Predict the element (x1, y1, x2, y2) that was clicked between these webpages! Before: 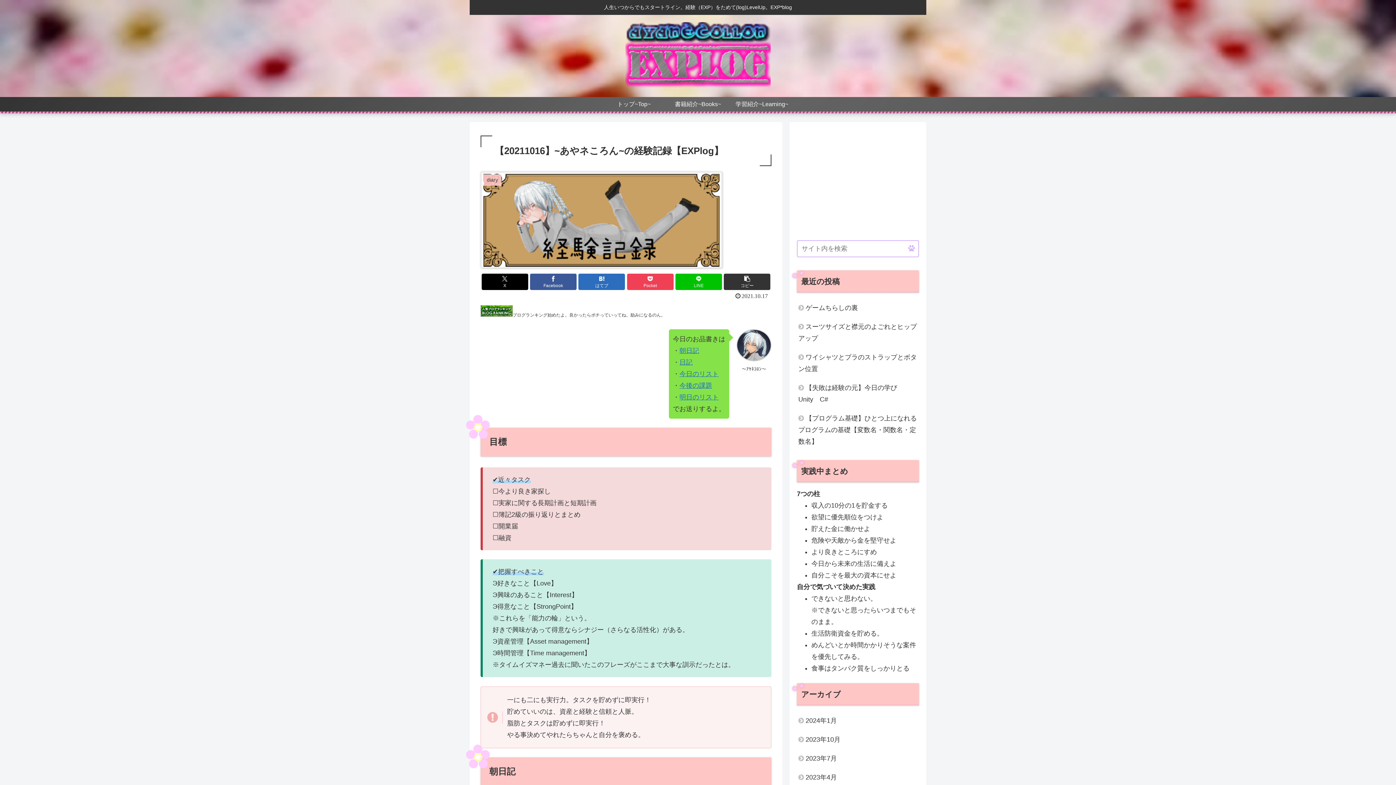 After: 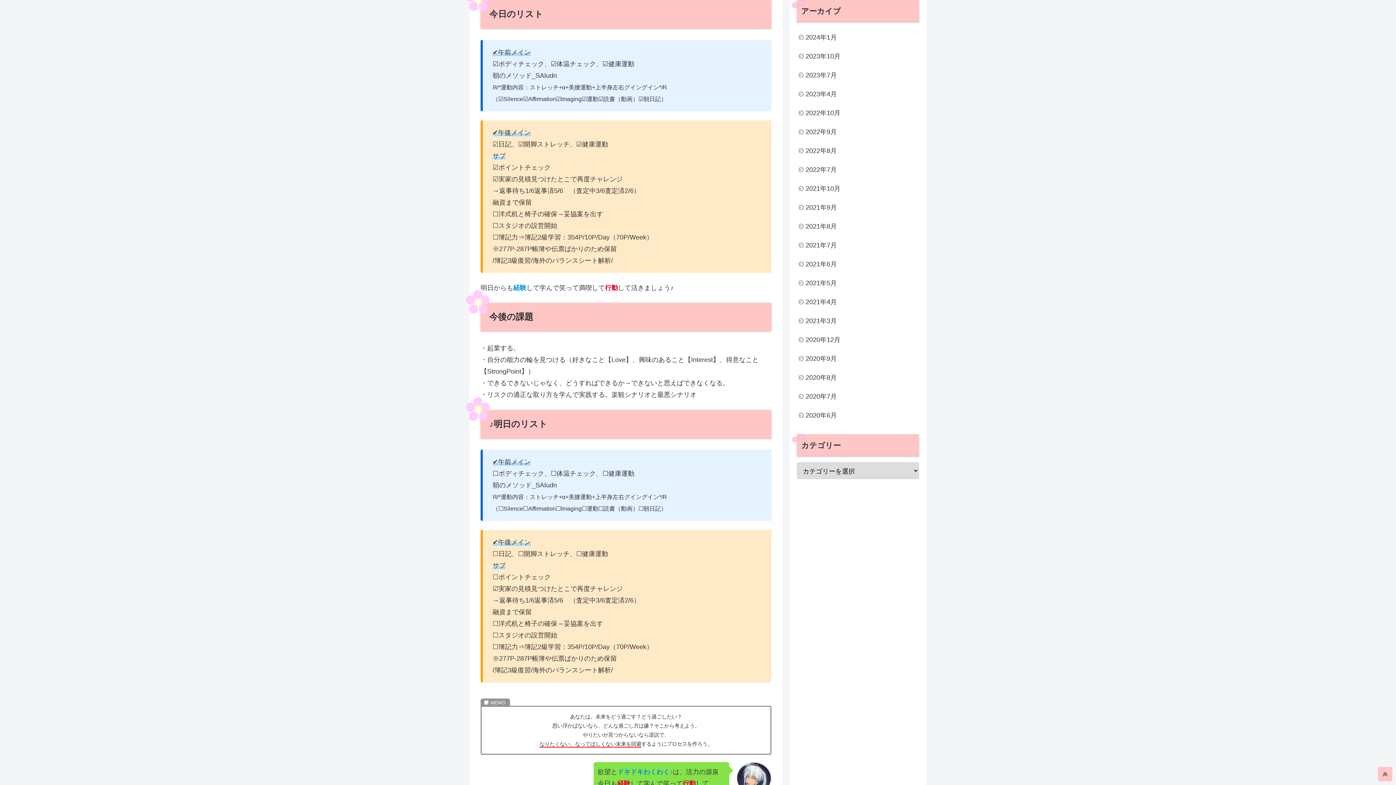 Action: bbox: (679, 370, 718, 377) label: 今日のリスト